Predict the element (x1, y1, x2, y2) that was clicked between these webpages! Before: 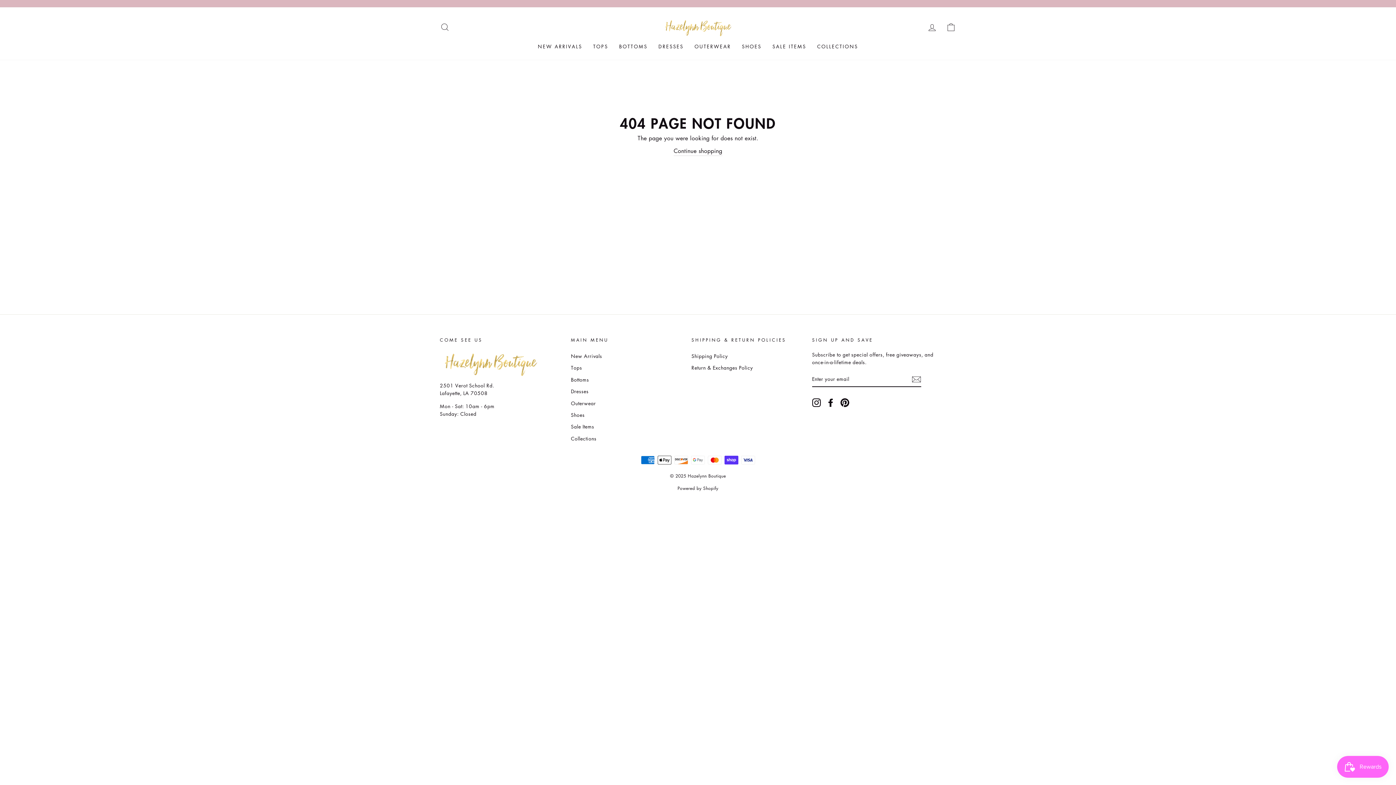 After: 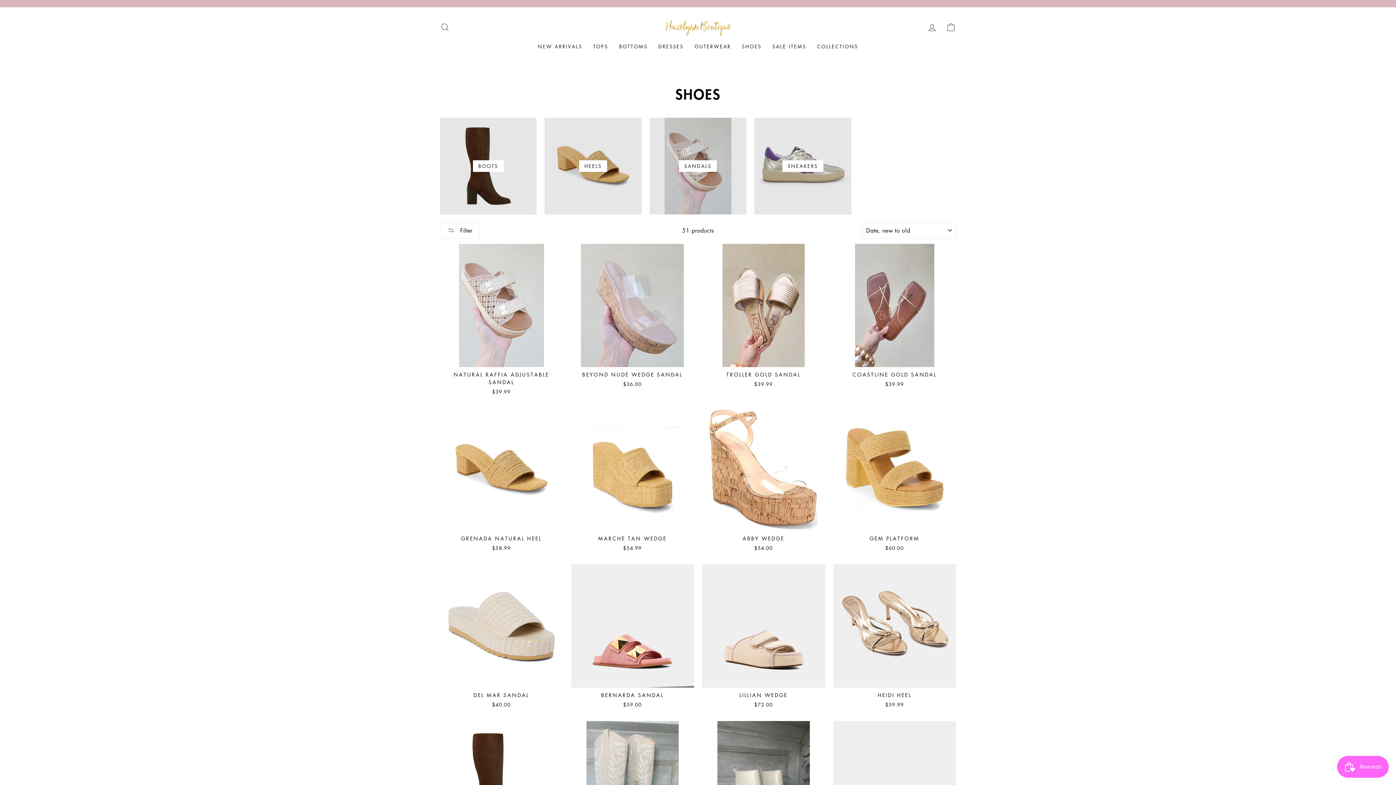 Action: bbox: (736, 40, 767, 52) label: SHOES